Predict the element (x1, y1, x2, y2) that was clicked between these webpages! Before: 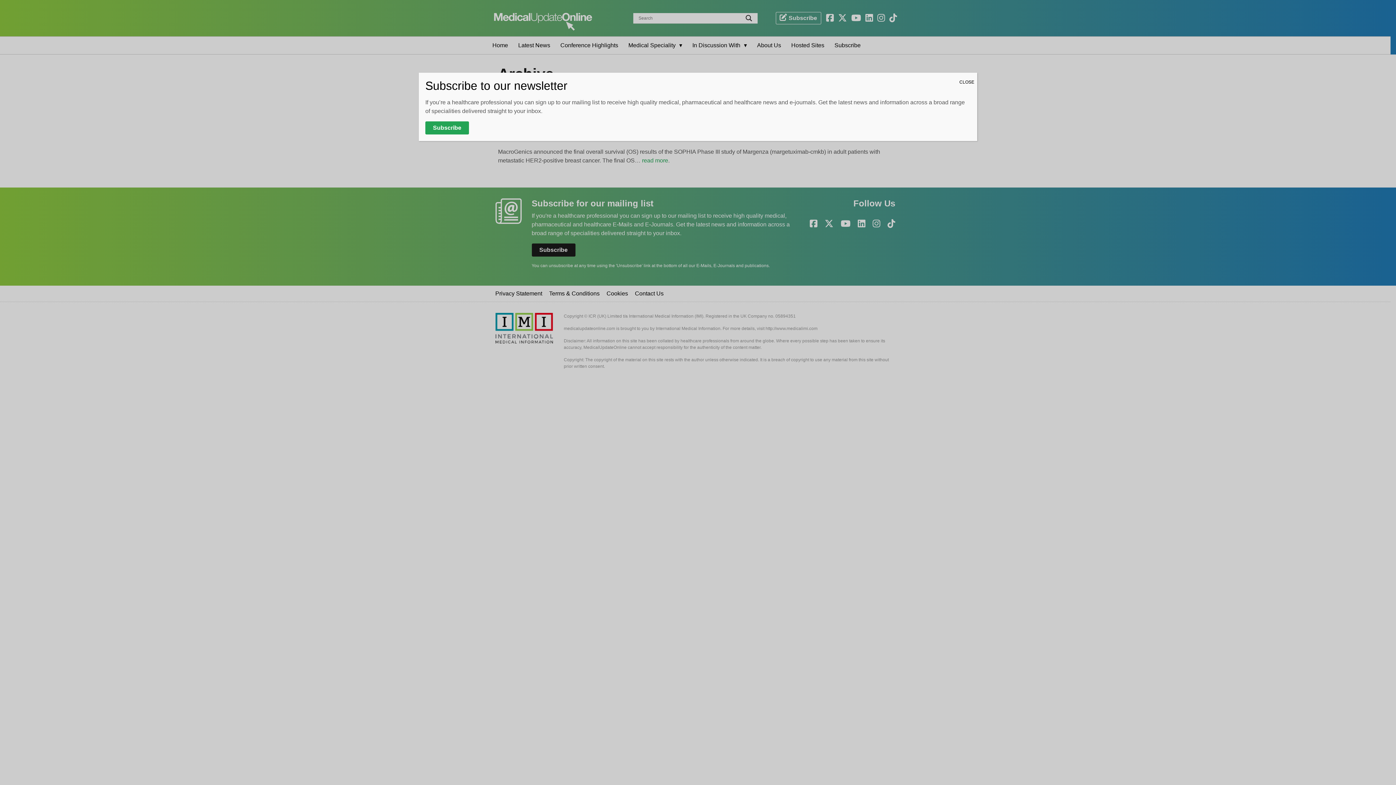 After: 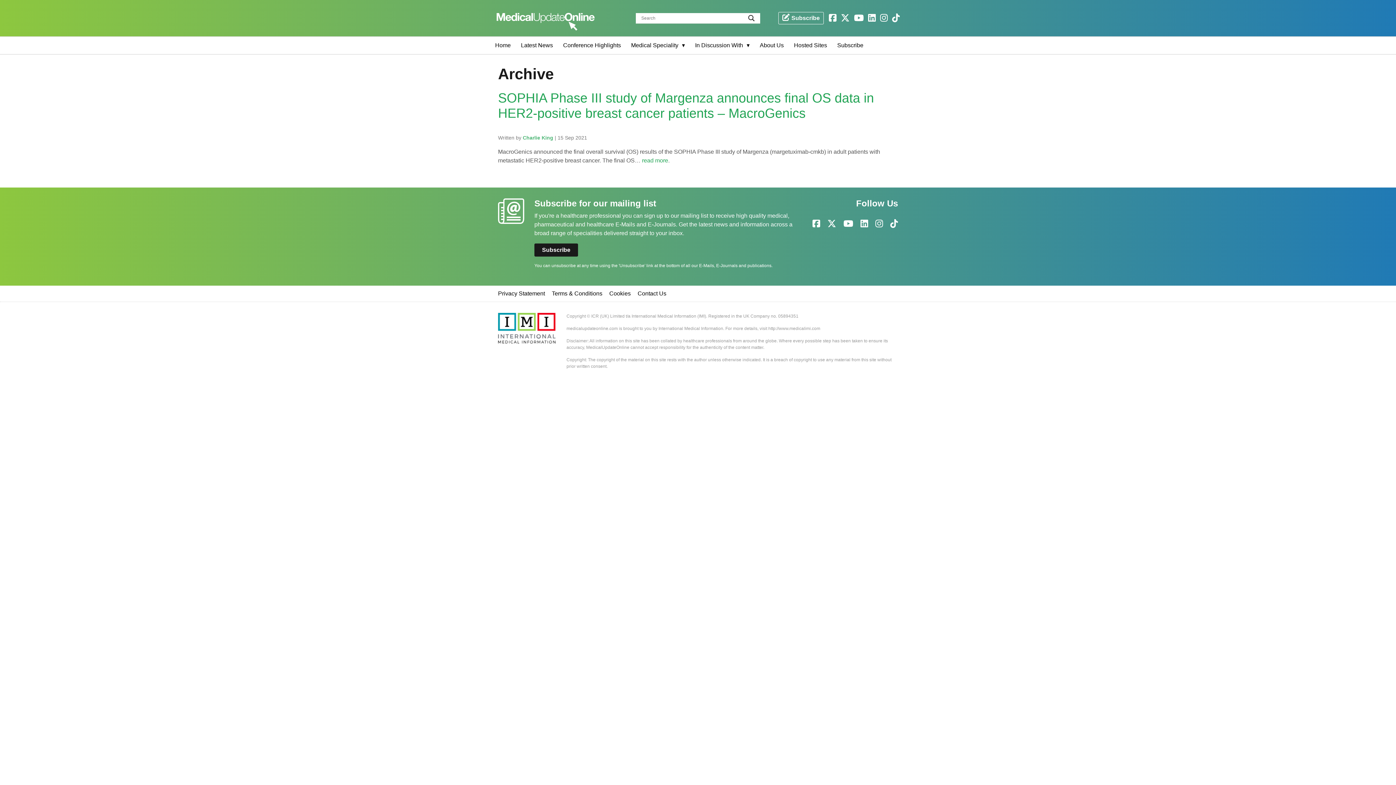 Action: bbox: (956, 72, 977, 91) label: Close